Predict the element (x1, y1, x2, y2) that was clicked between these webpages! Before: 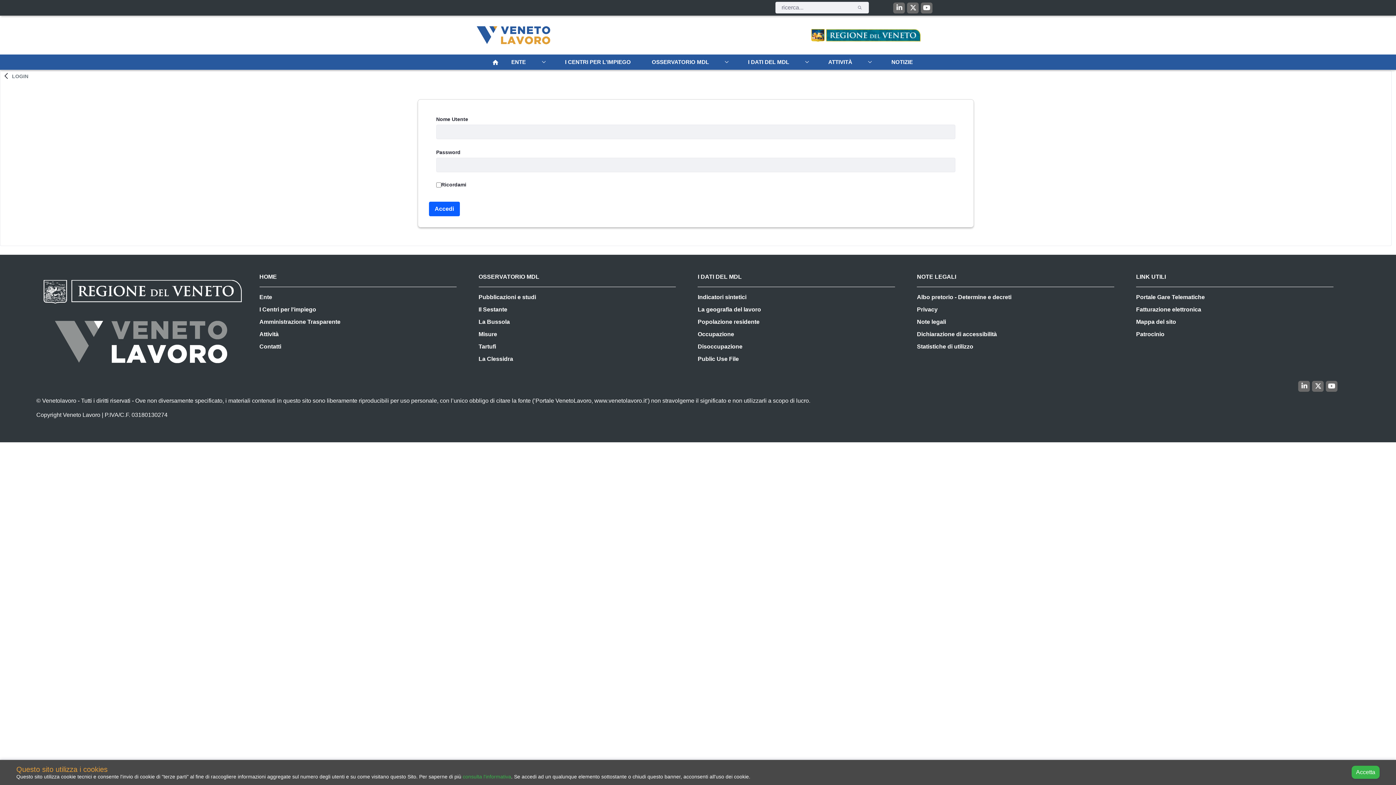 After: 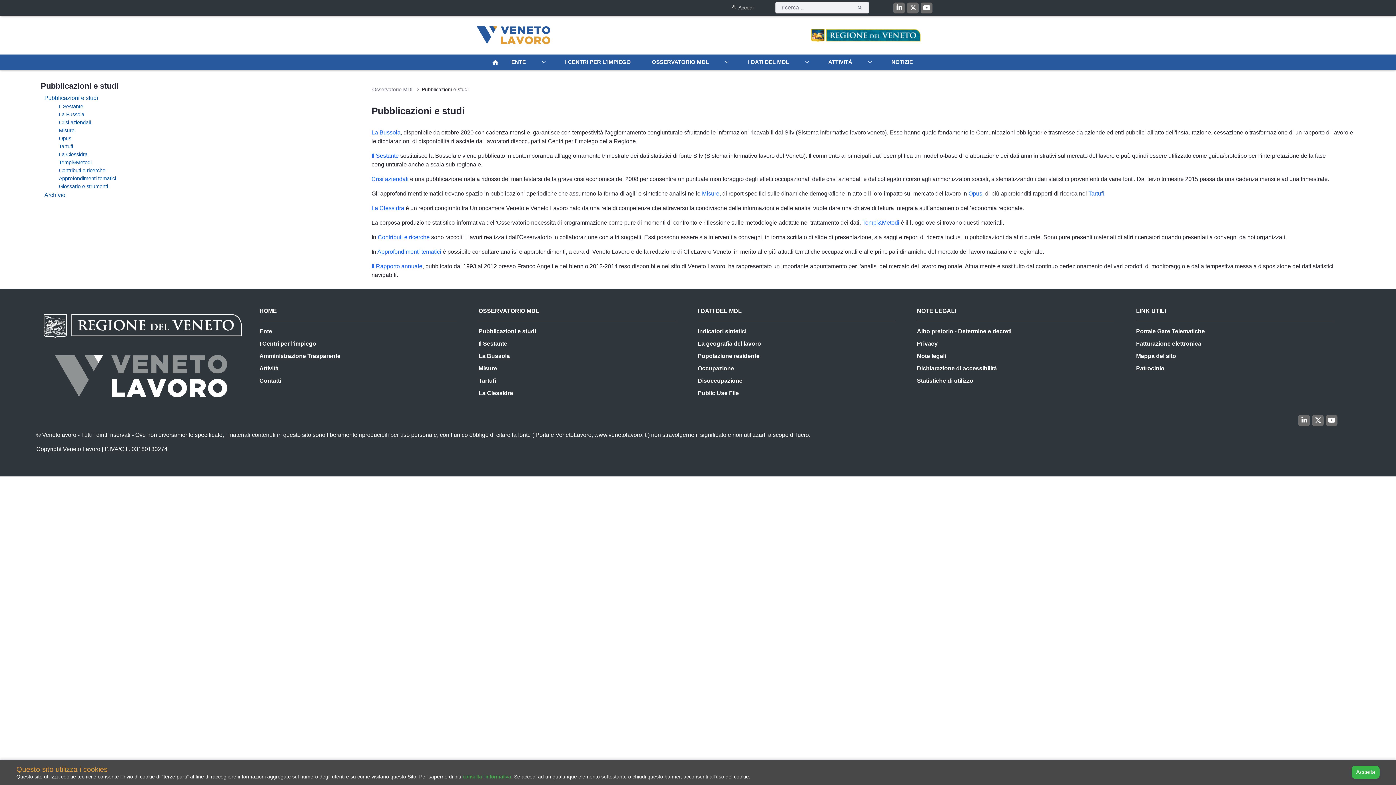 Action: bbox: (478, 292, 536, 302) label: Pubblicazioni e studi